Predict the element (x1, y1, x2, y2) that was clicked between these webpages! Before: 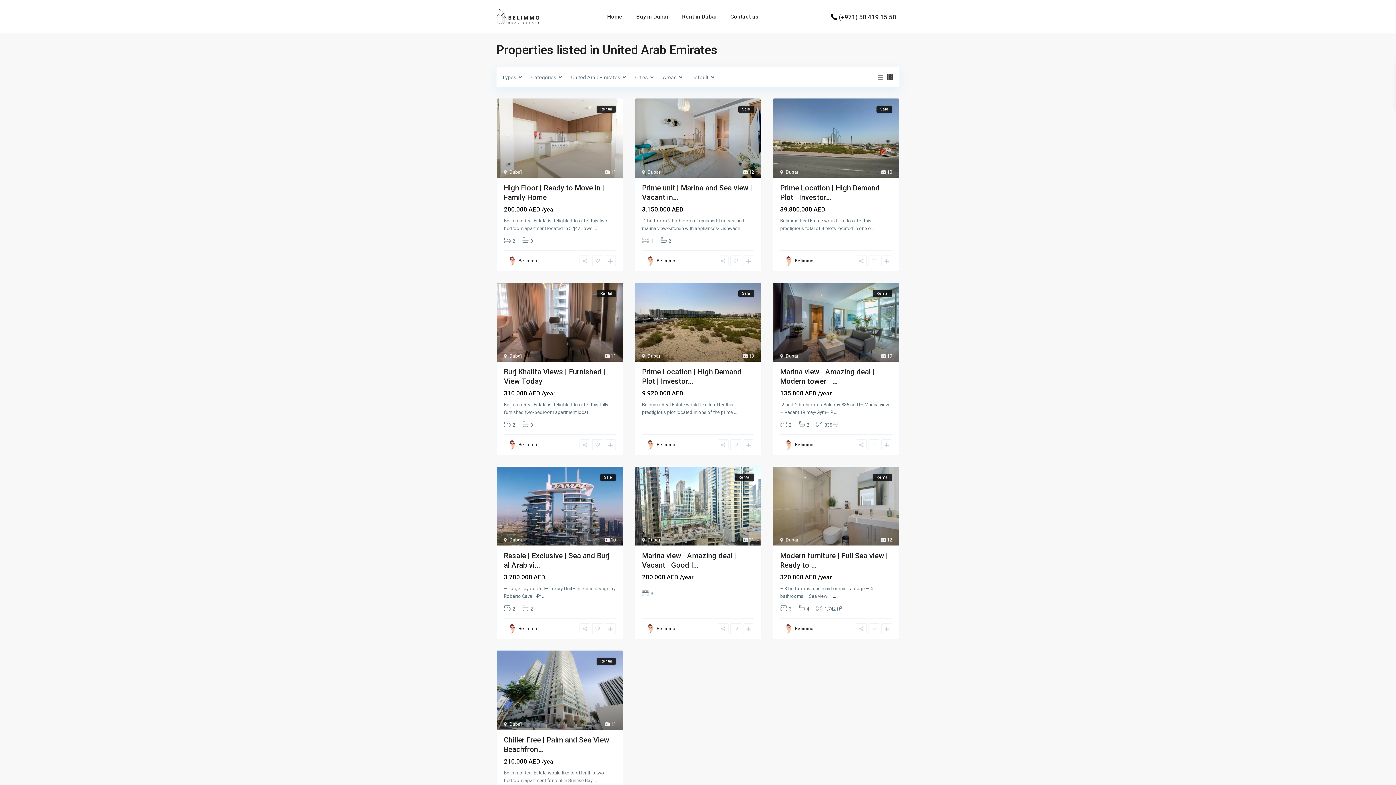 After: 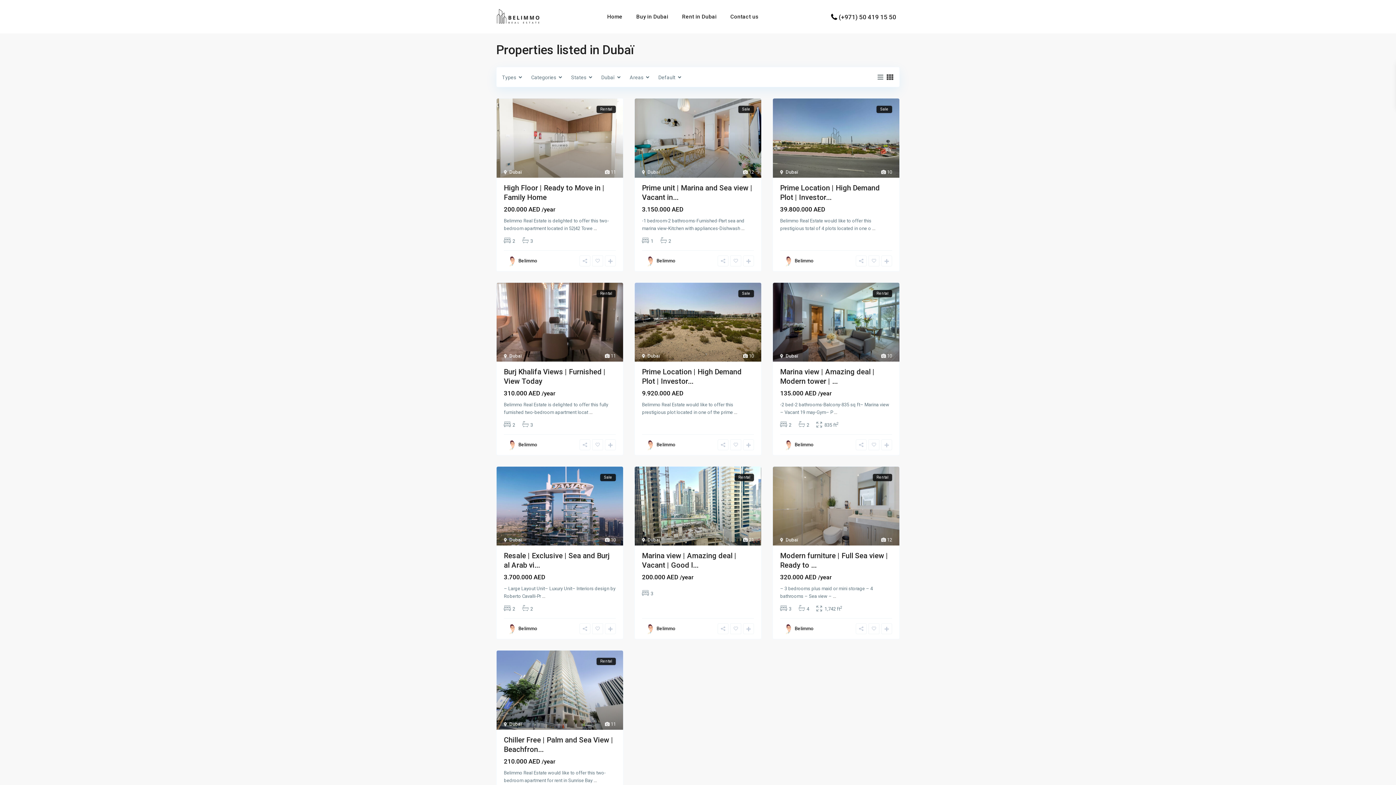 Action: bbox: (647, 353, 660, 358) label: Dubaï